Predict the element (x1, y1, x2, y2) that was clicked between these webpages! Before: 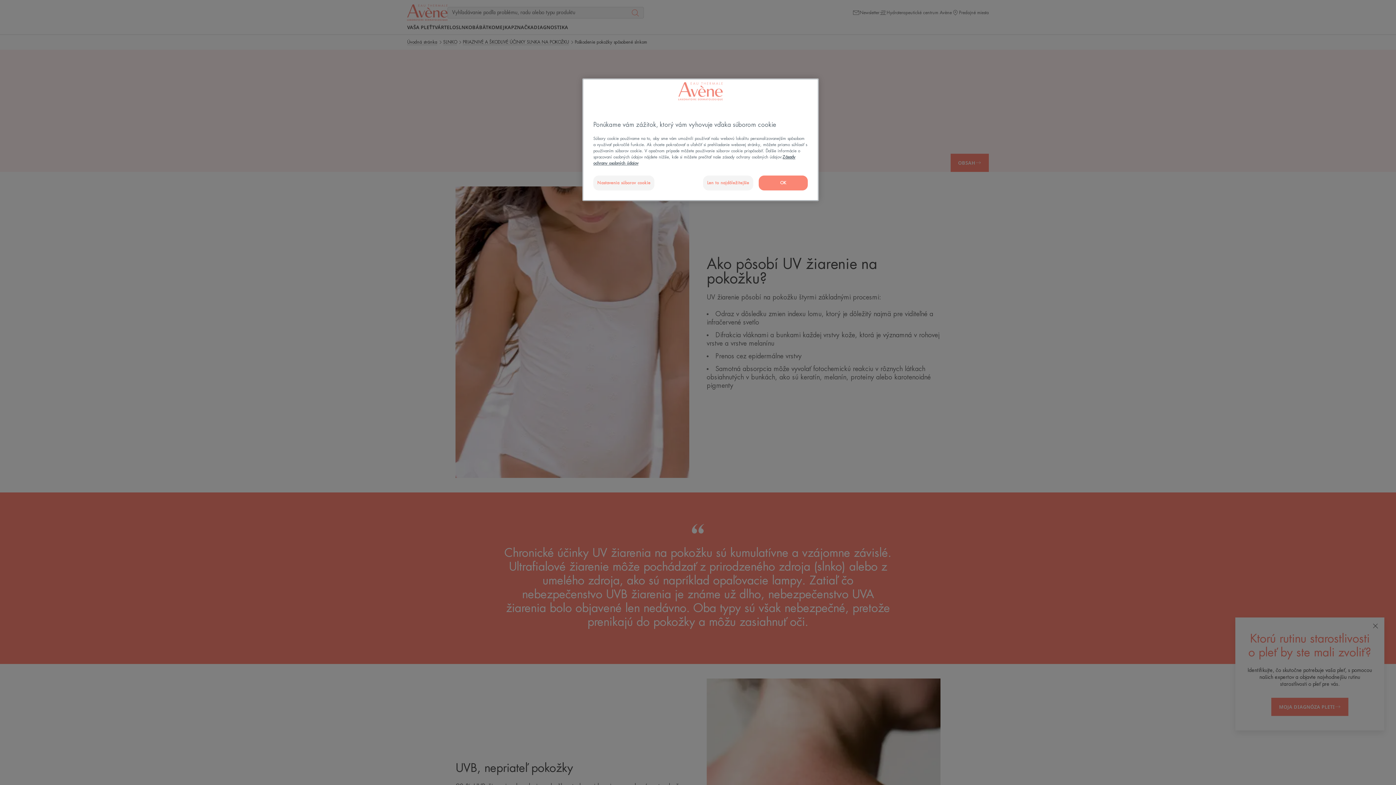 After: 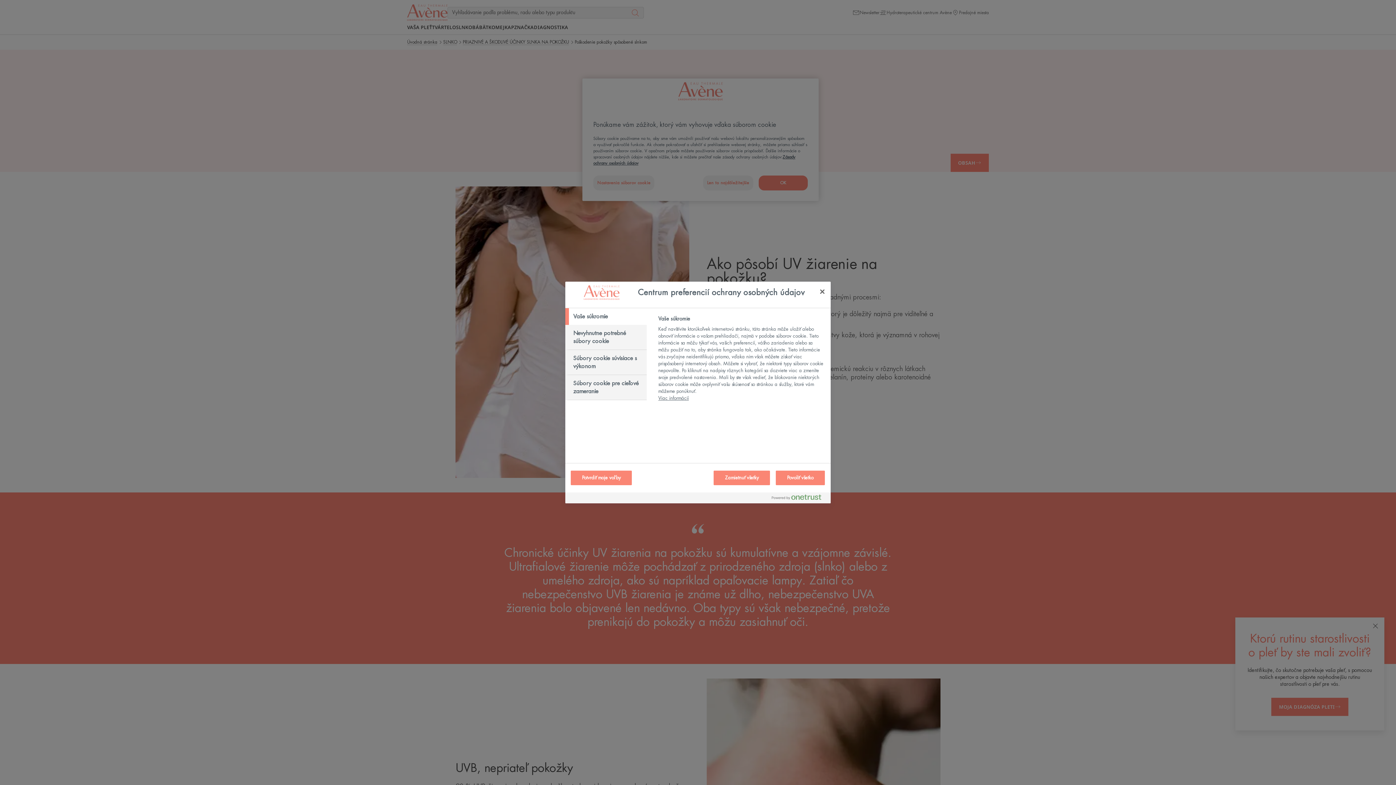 Action: label: Nastavenia súborov cookie bbox: (593, 175, 654, 190)